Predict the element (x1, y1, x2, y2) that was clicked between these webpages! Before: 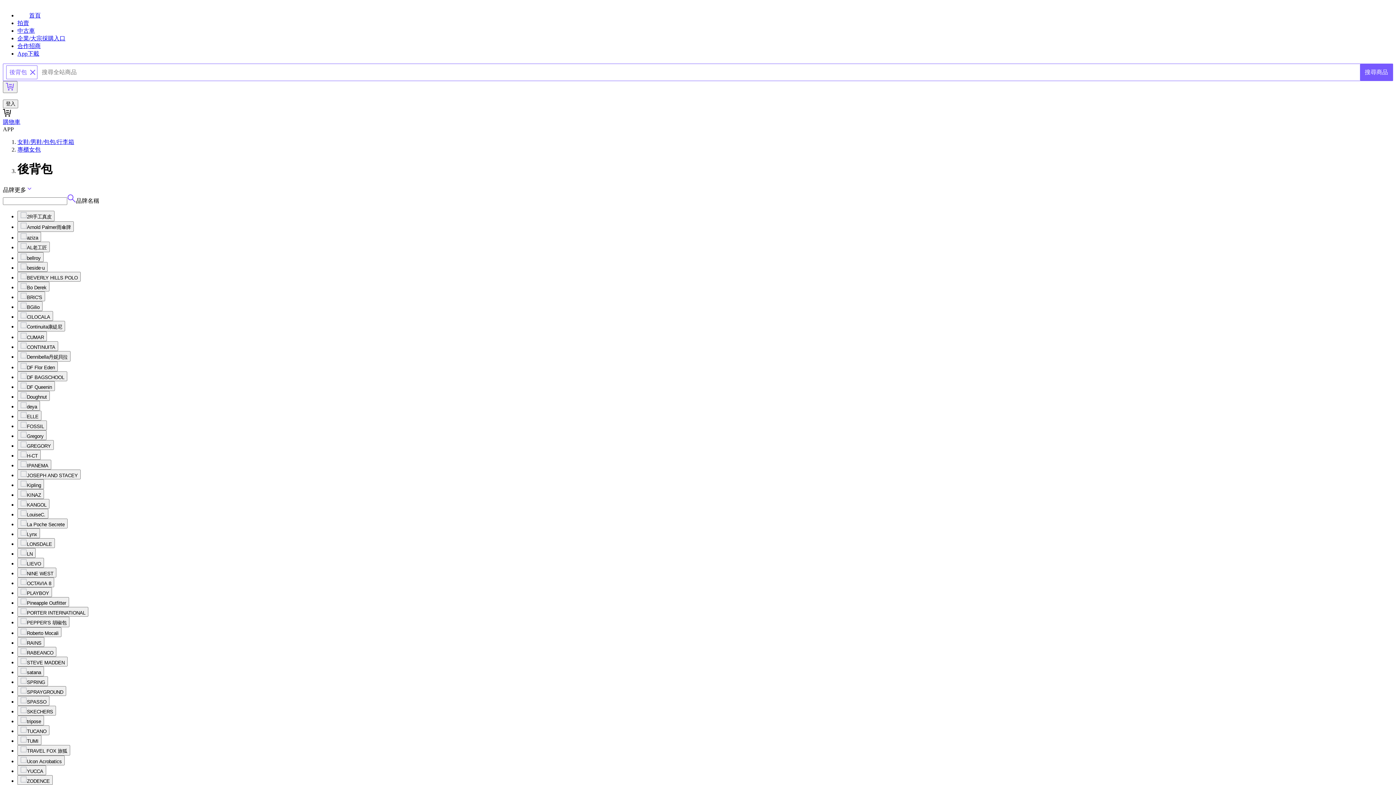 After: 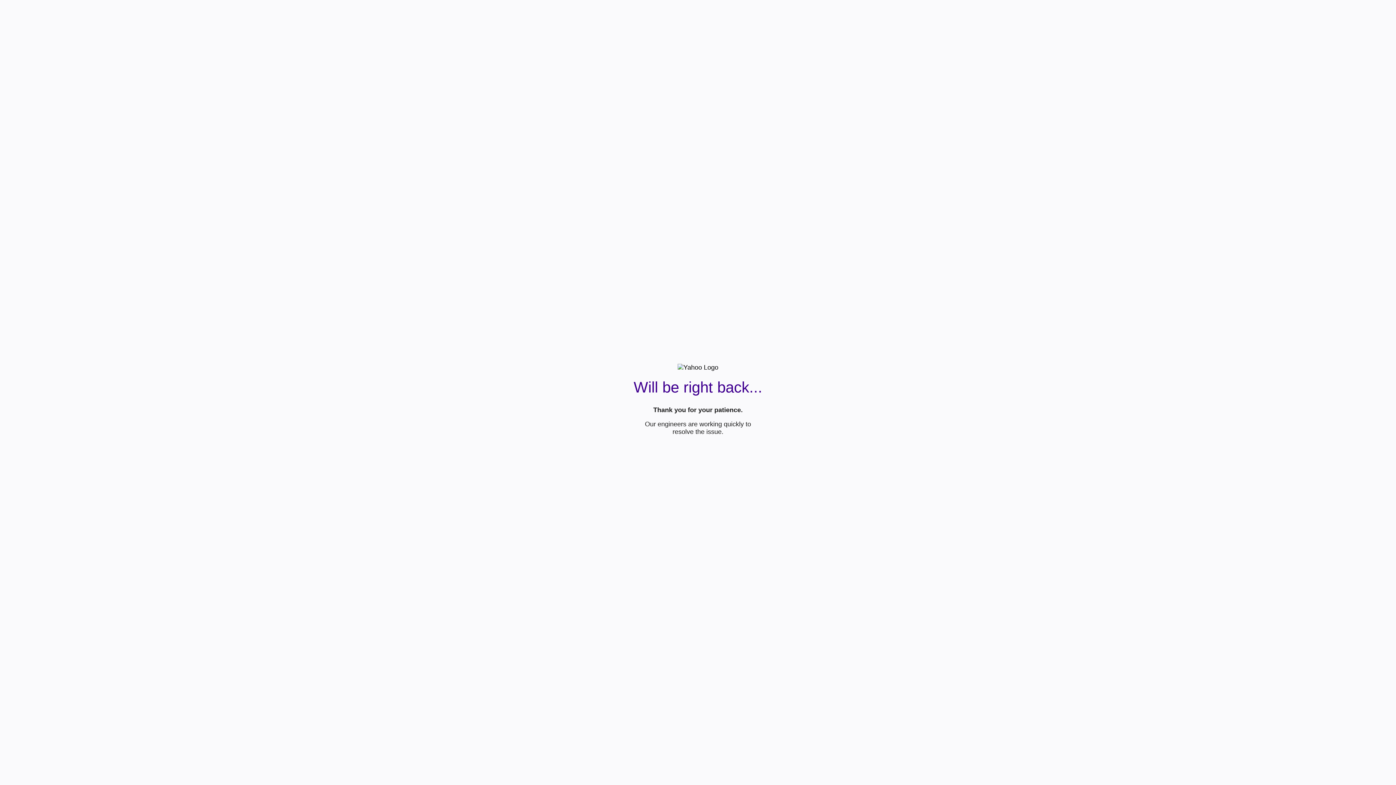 Action: label: 企業/大宗採購入口 bbox: (17, 35, 65, 41)